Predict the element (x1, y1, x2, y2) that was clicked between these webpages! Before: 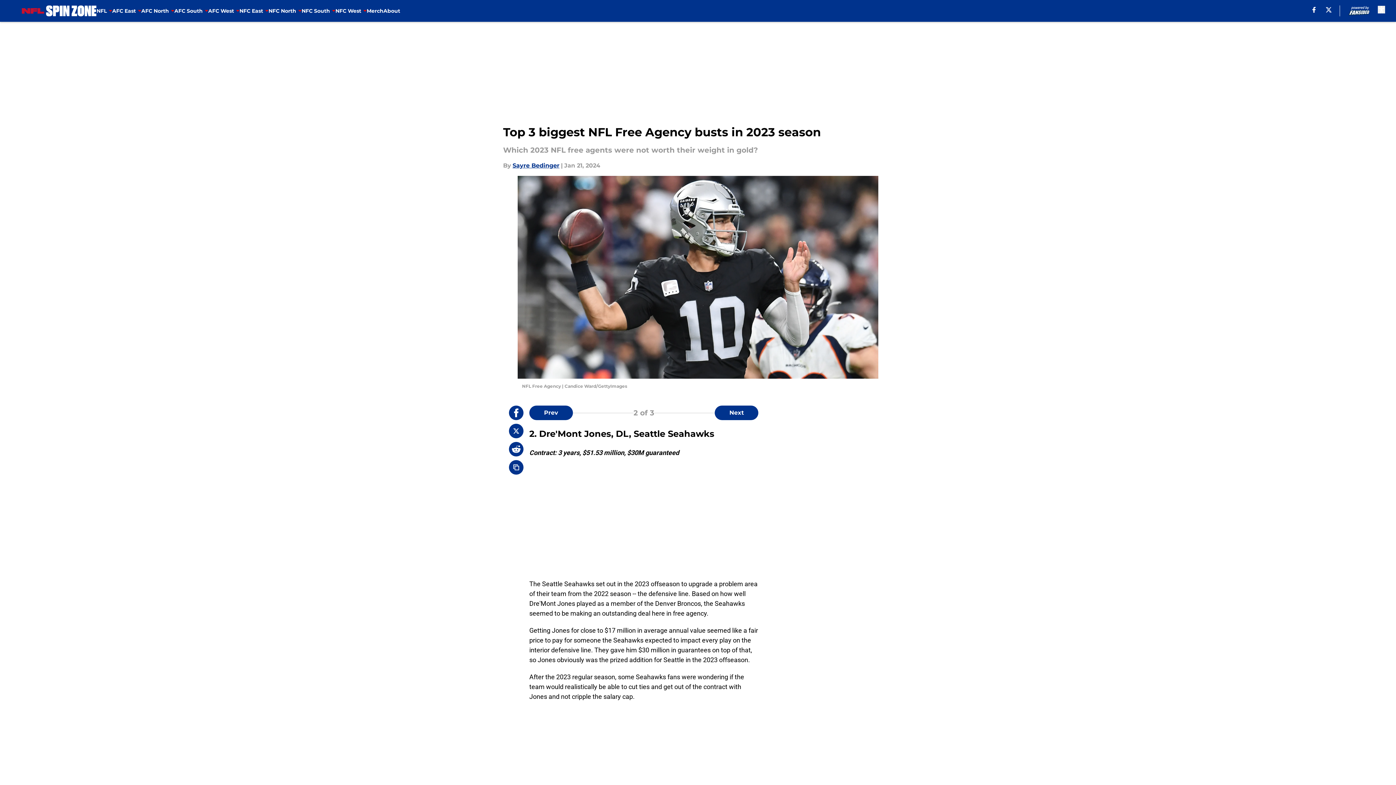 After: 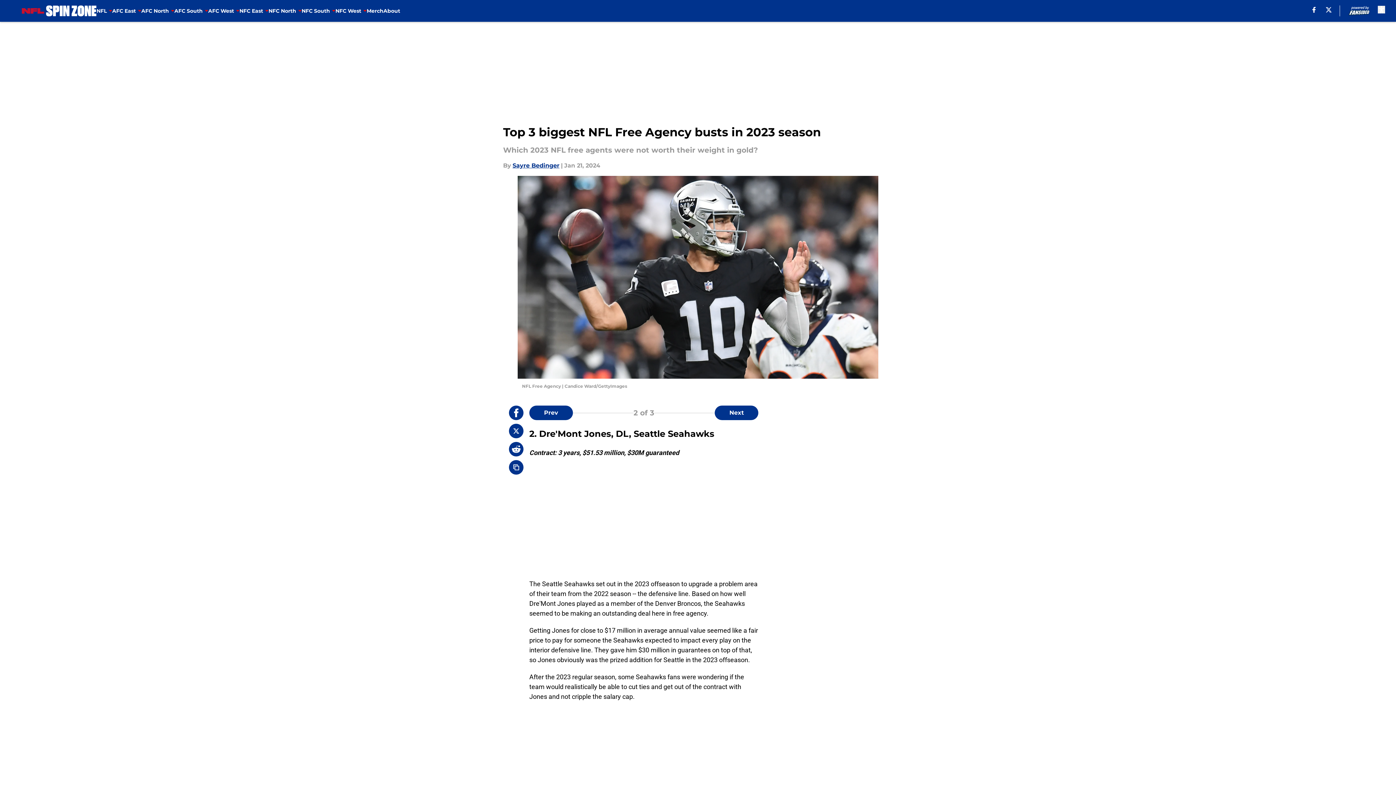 Action: label: X bbox: (1326, 6, 1331, 12)